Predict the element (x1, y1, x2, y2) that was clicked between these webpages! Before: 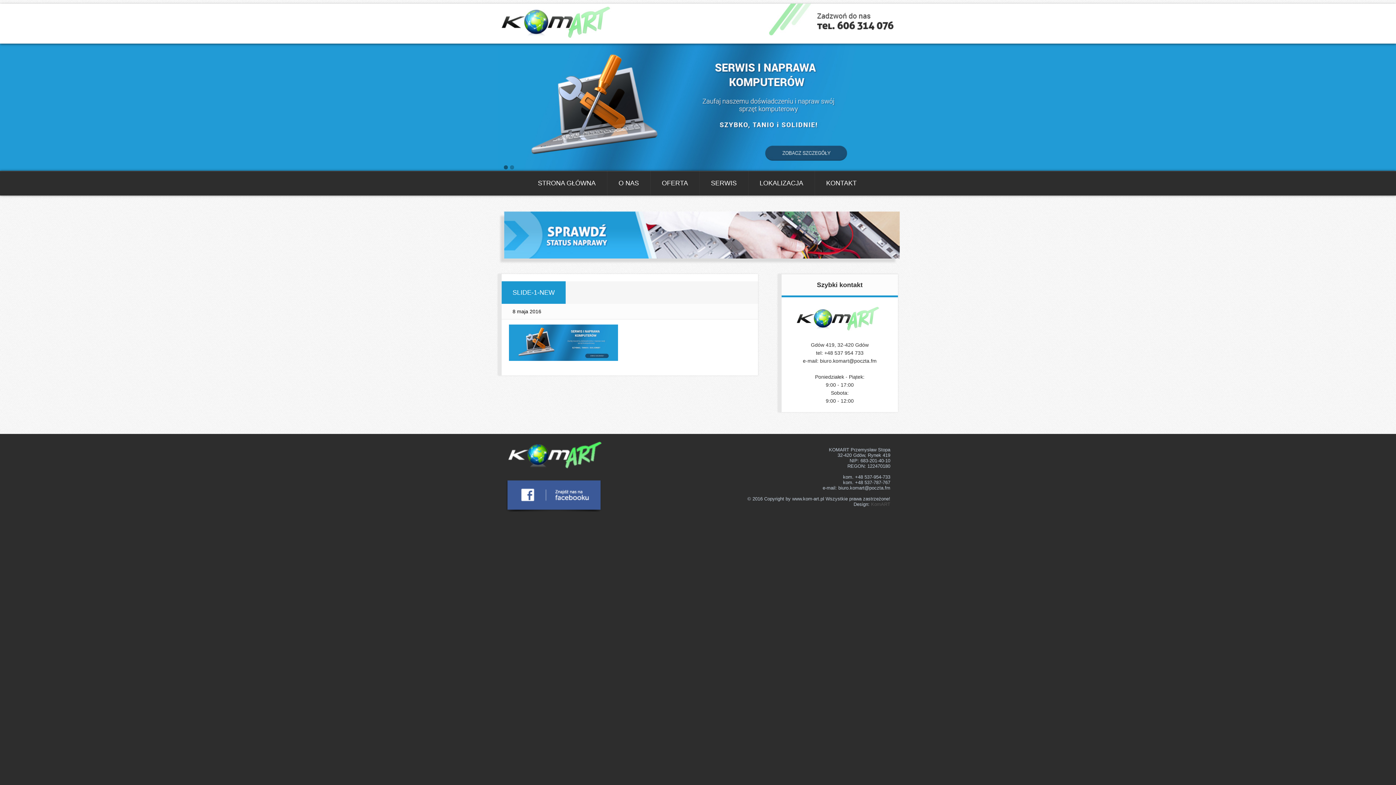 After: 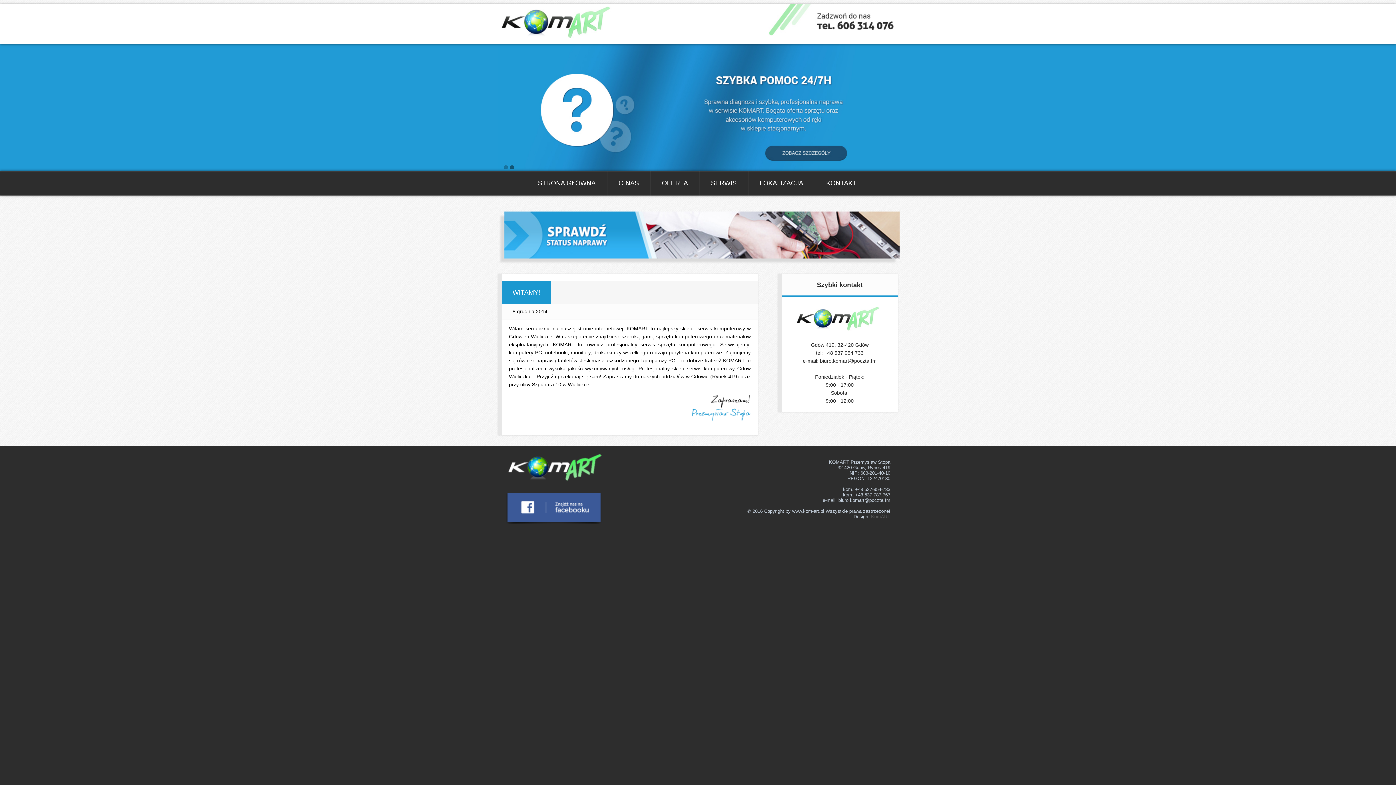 Action: label: KomART bbox: (871, 501, 890, 507)